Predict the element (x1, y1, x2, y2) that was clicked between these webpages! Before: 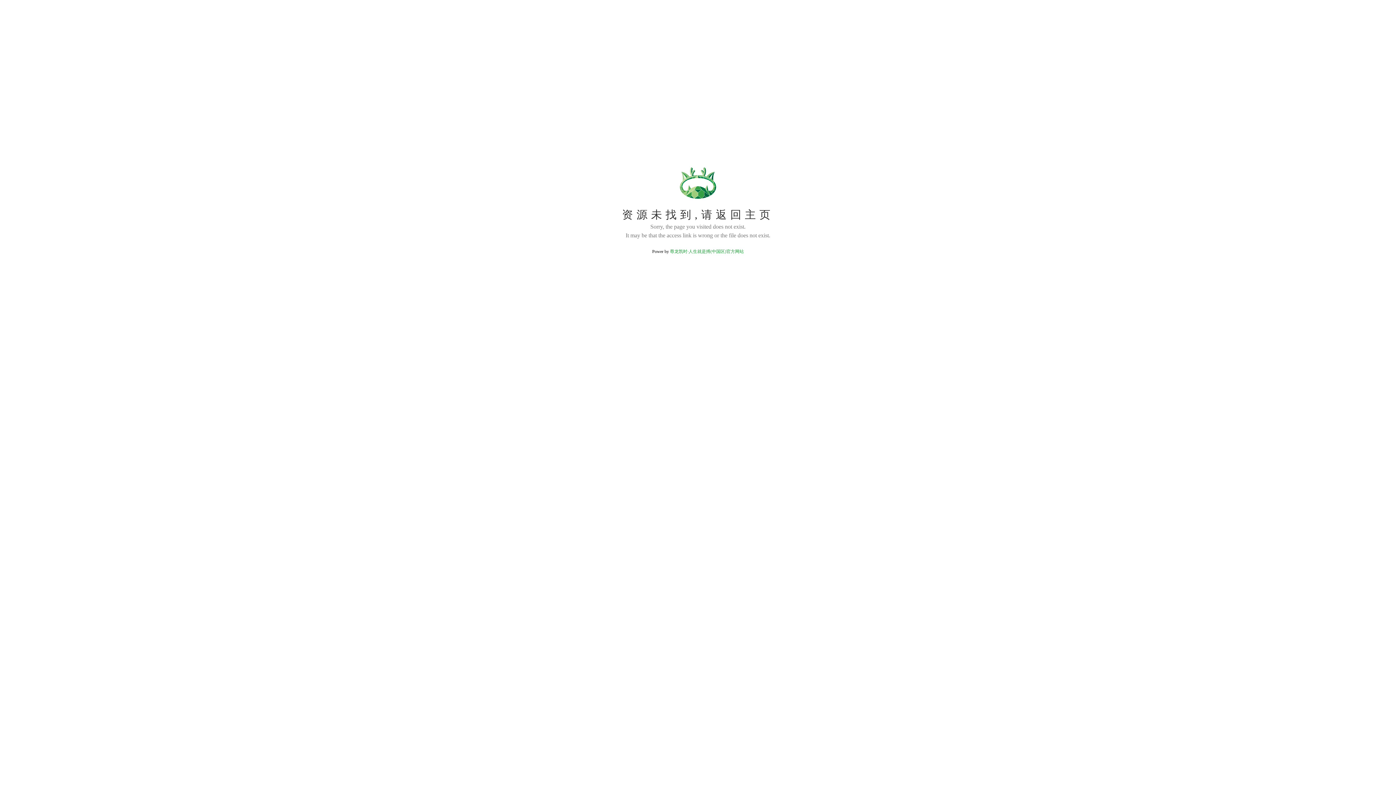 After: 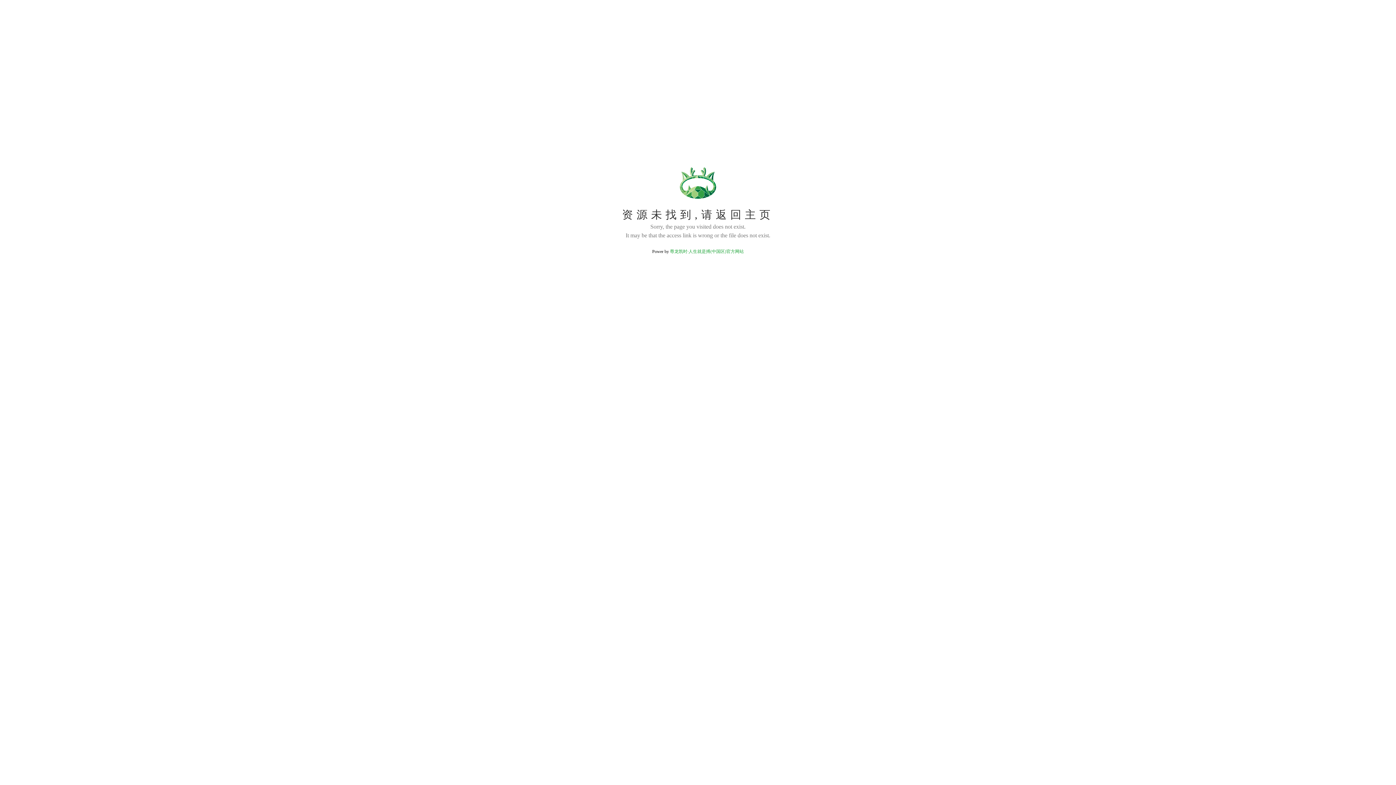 Action: bbox: (670, 249, 744, 254) label: 尊龙凯时·人生就是搏(中国区)官方网站